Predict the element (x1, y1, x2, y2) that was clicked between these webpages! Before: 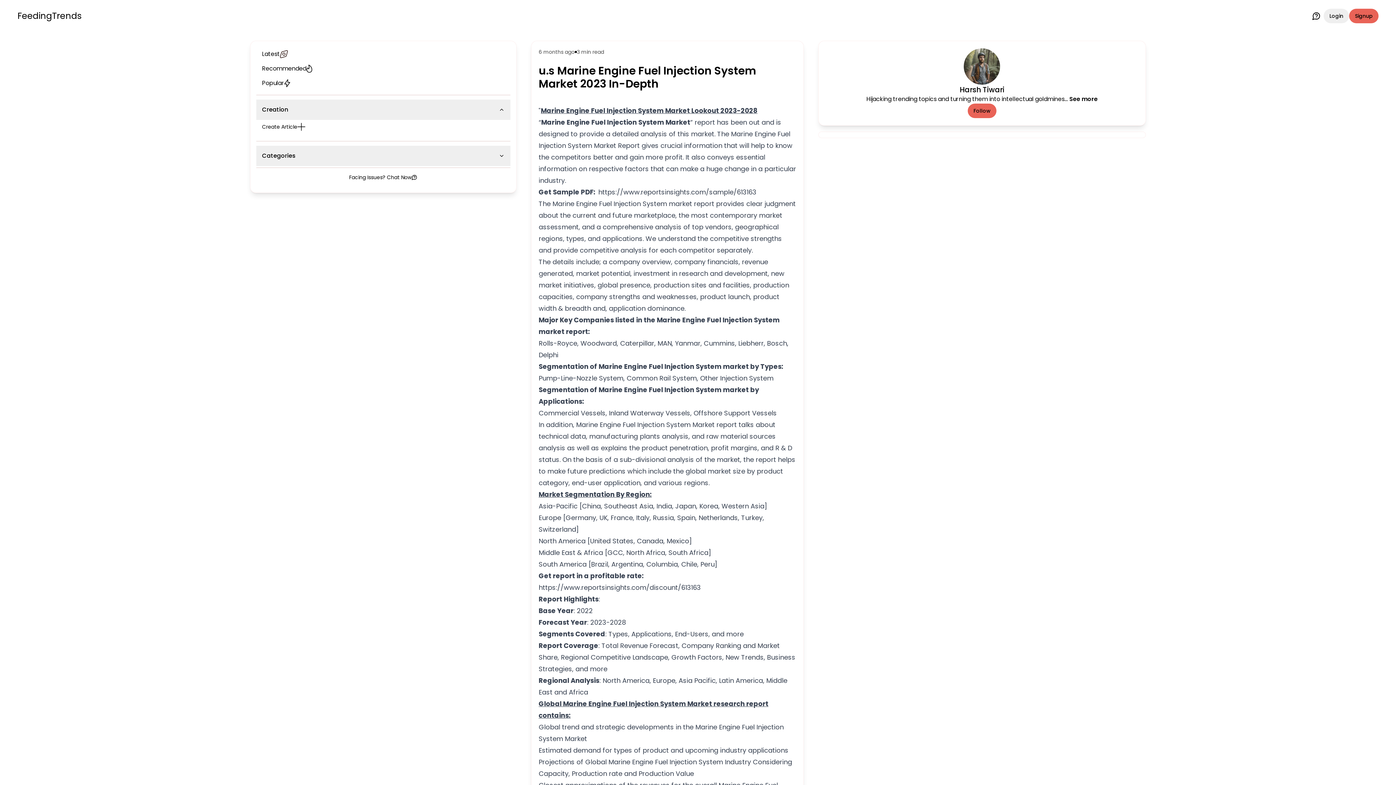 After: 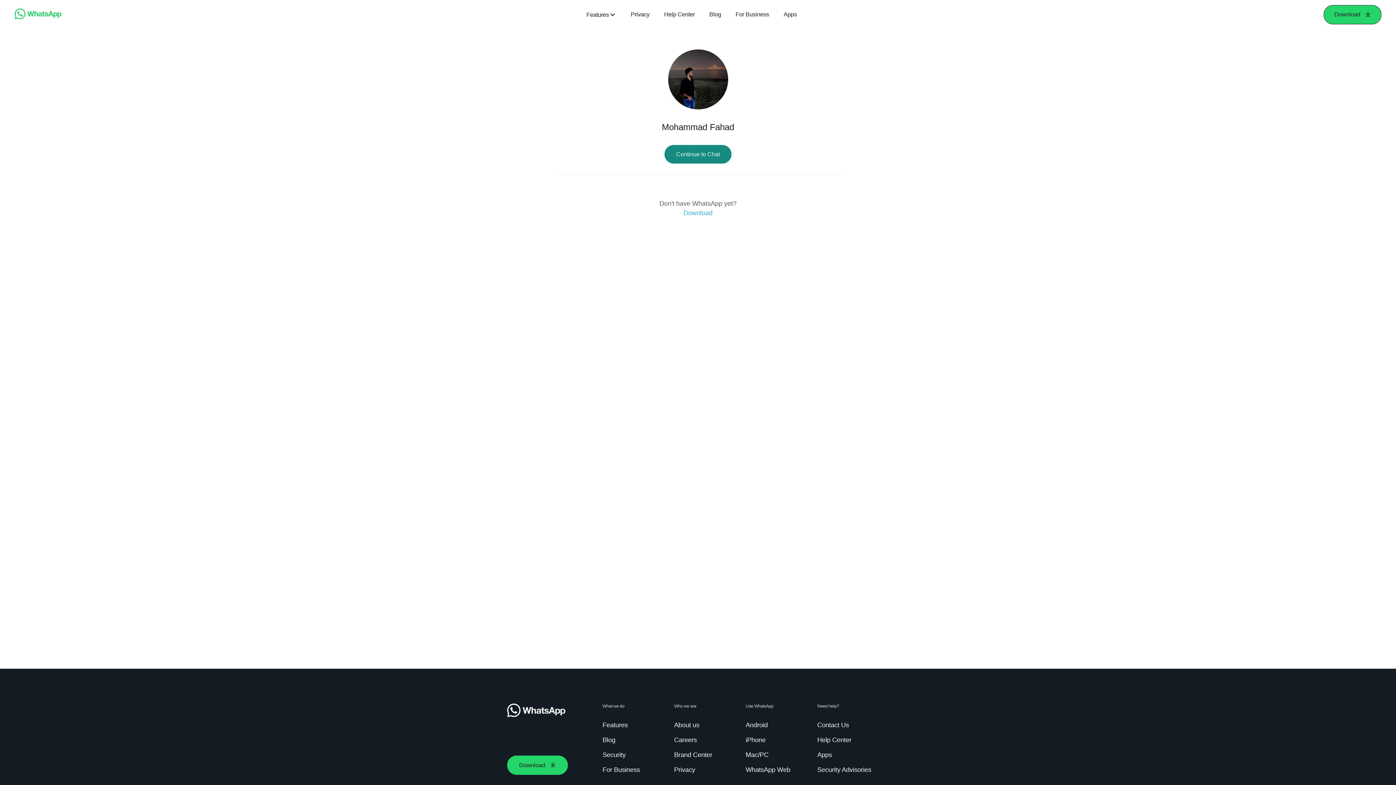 Action: bbox: (1312, 11, 1321, 20)